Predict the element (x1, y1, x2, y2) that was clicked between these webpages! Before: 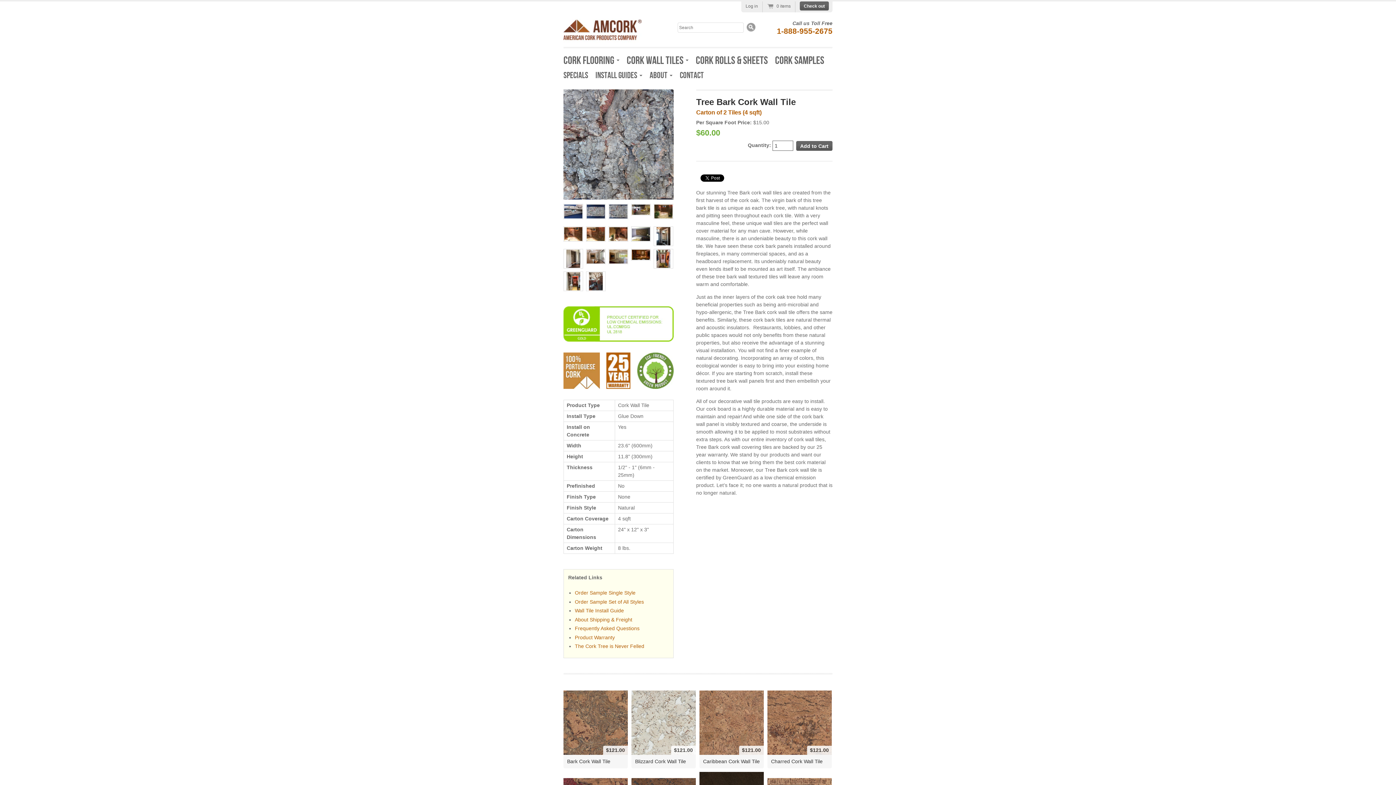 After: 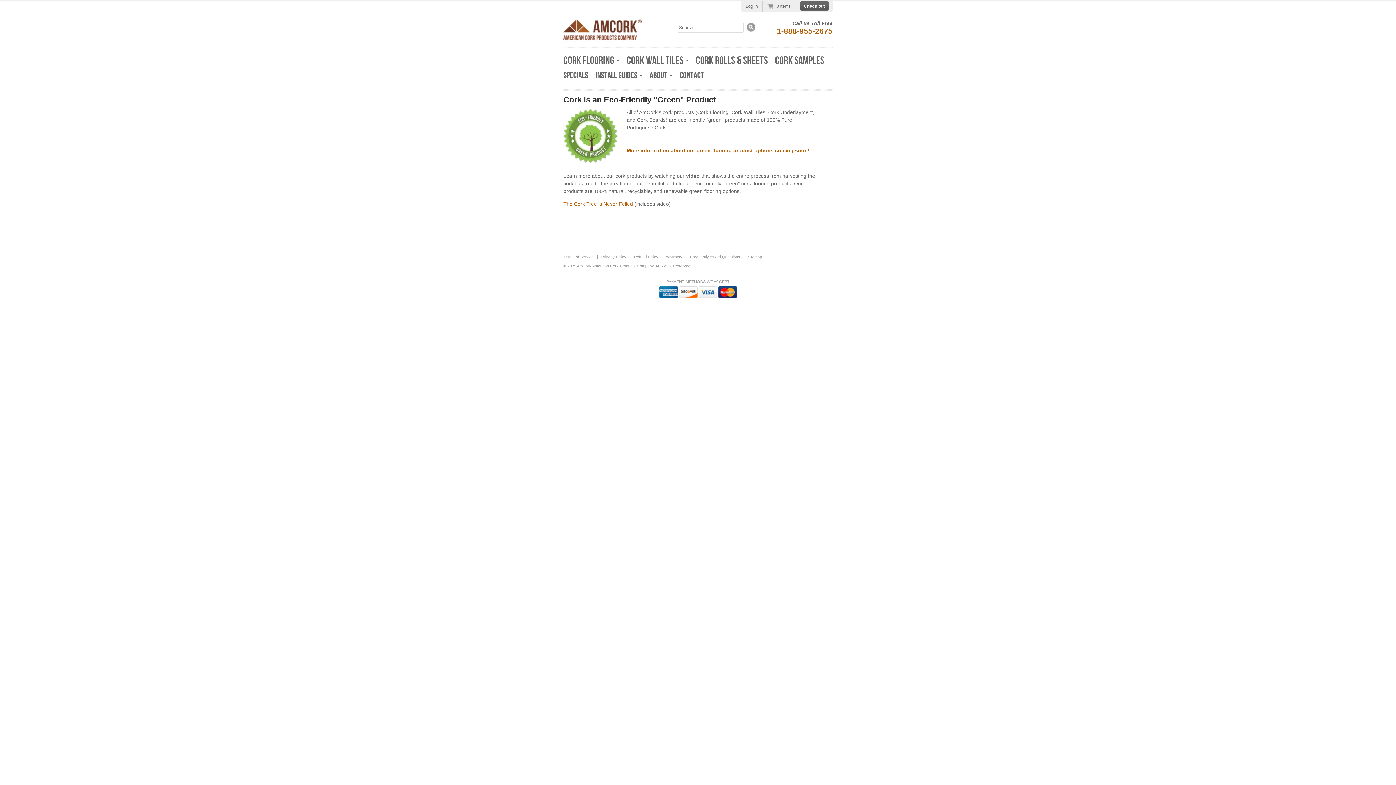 Action: bbox: (637, 384, 673, 390)